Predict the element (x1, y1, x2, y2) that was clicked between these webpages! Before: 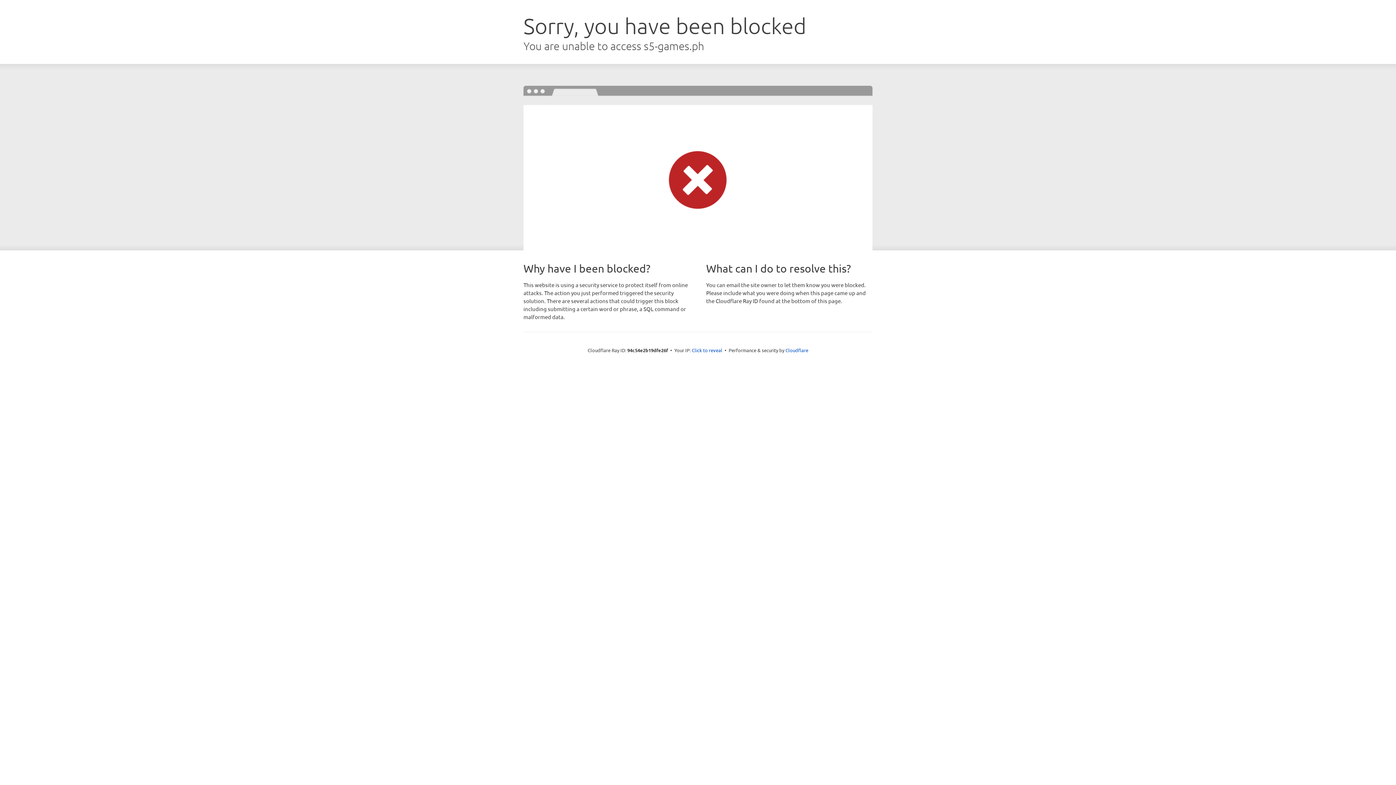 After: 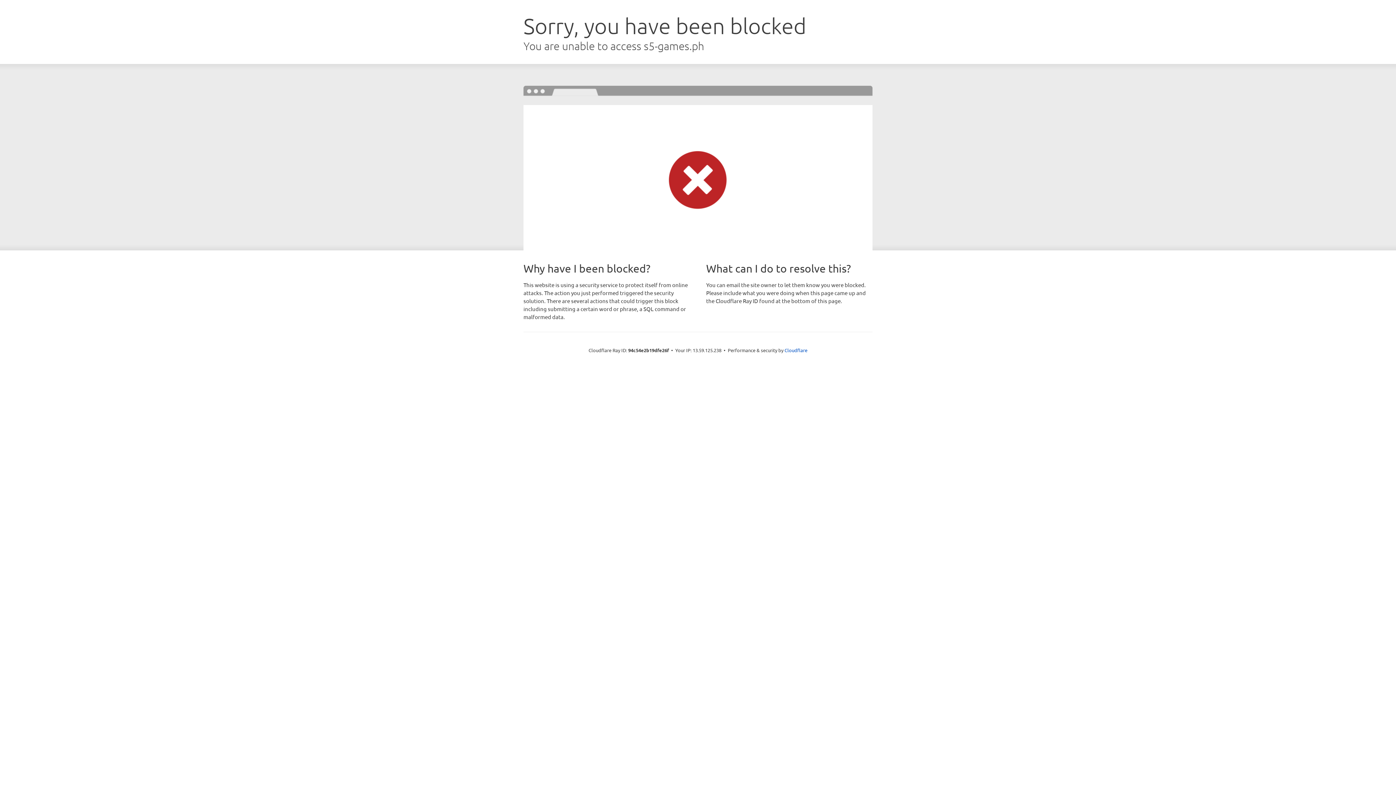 Action: bbox: (692, 346, 722, 353) label: Click to reveal